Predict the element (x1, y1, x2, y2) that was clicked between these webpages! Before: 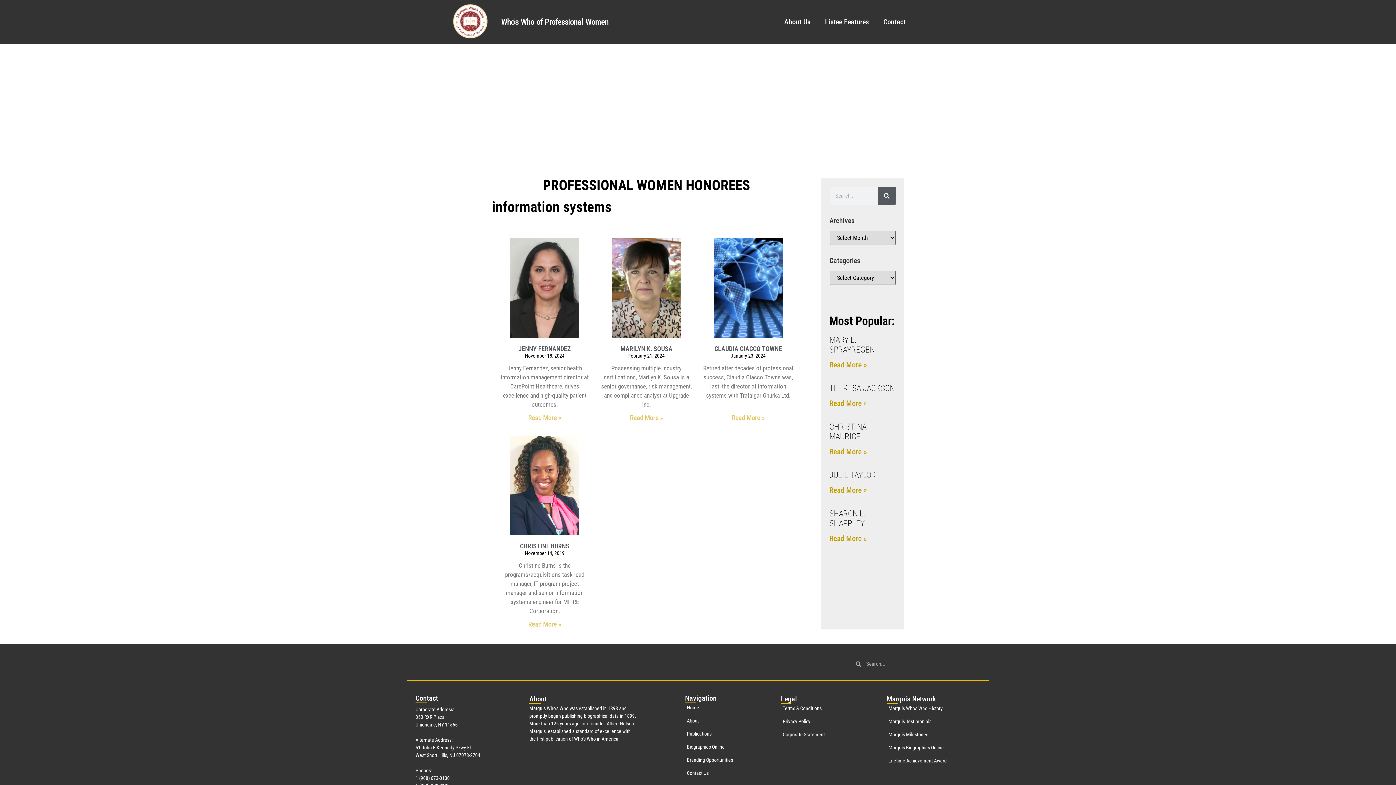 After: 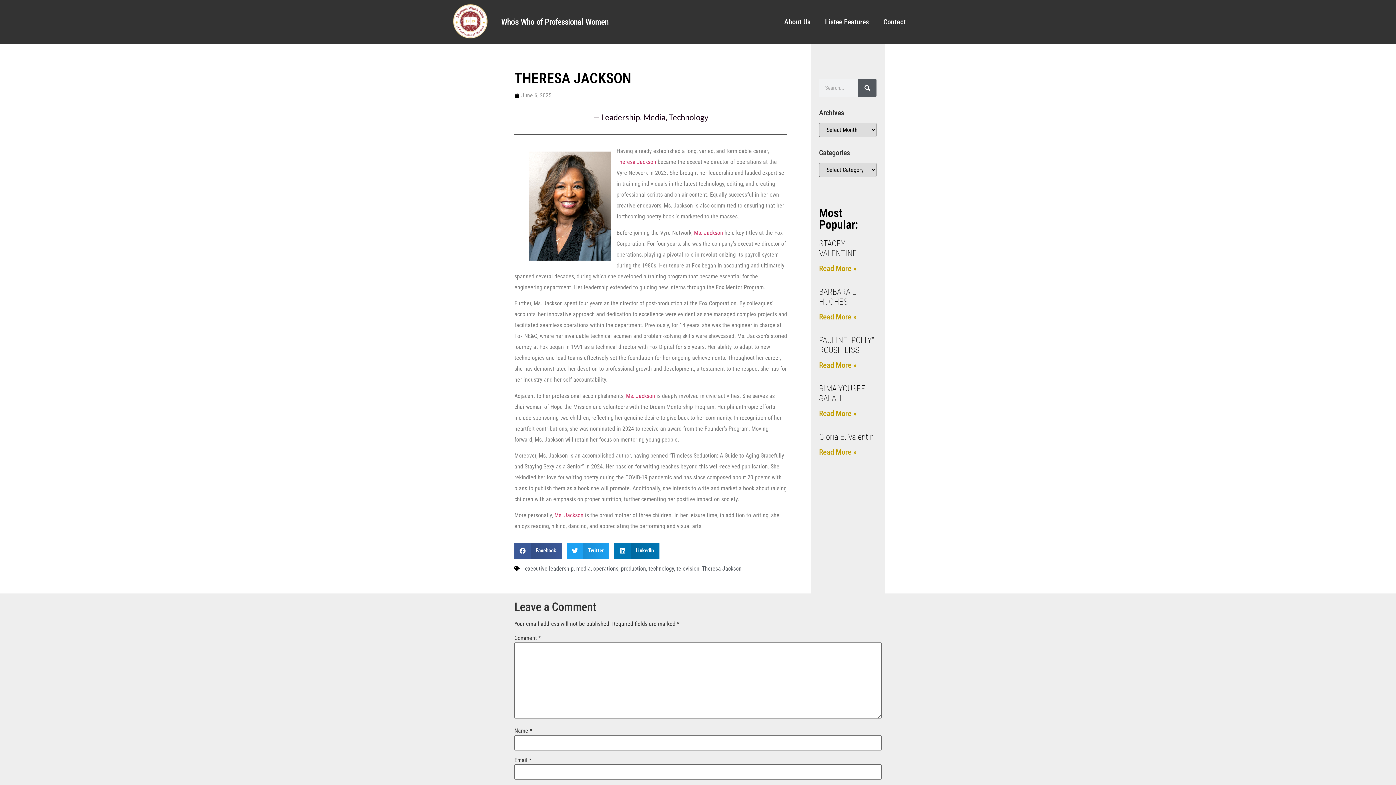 Action: bbox: (829, 383, 895, 393) label: THERESA JACKSON